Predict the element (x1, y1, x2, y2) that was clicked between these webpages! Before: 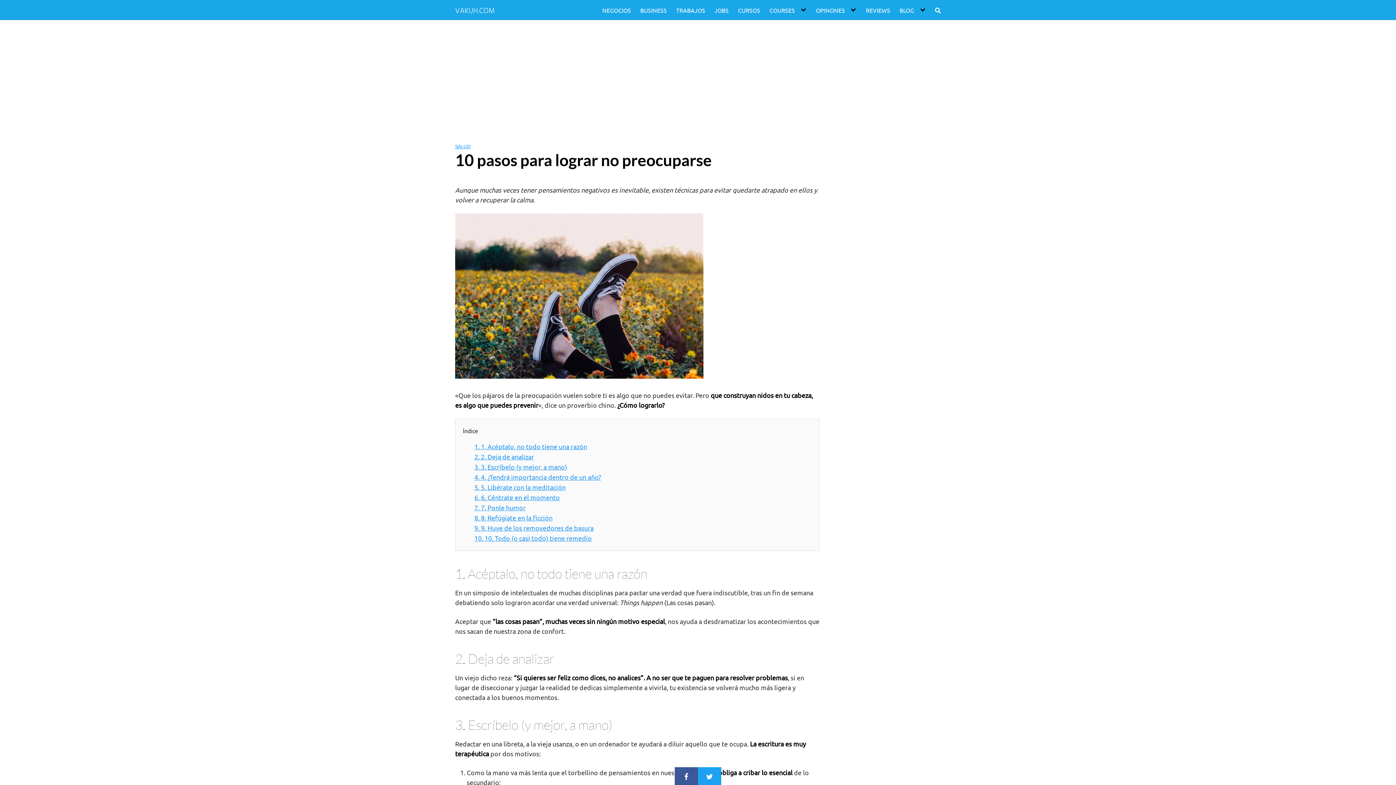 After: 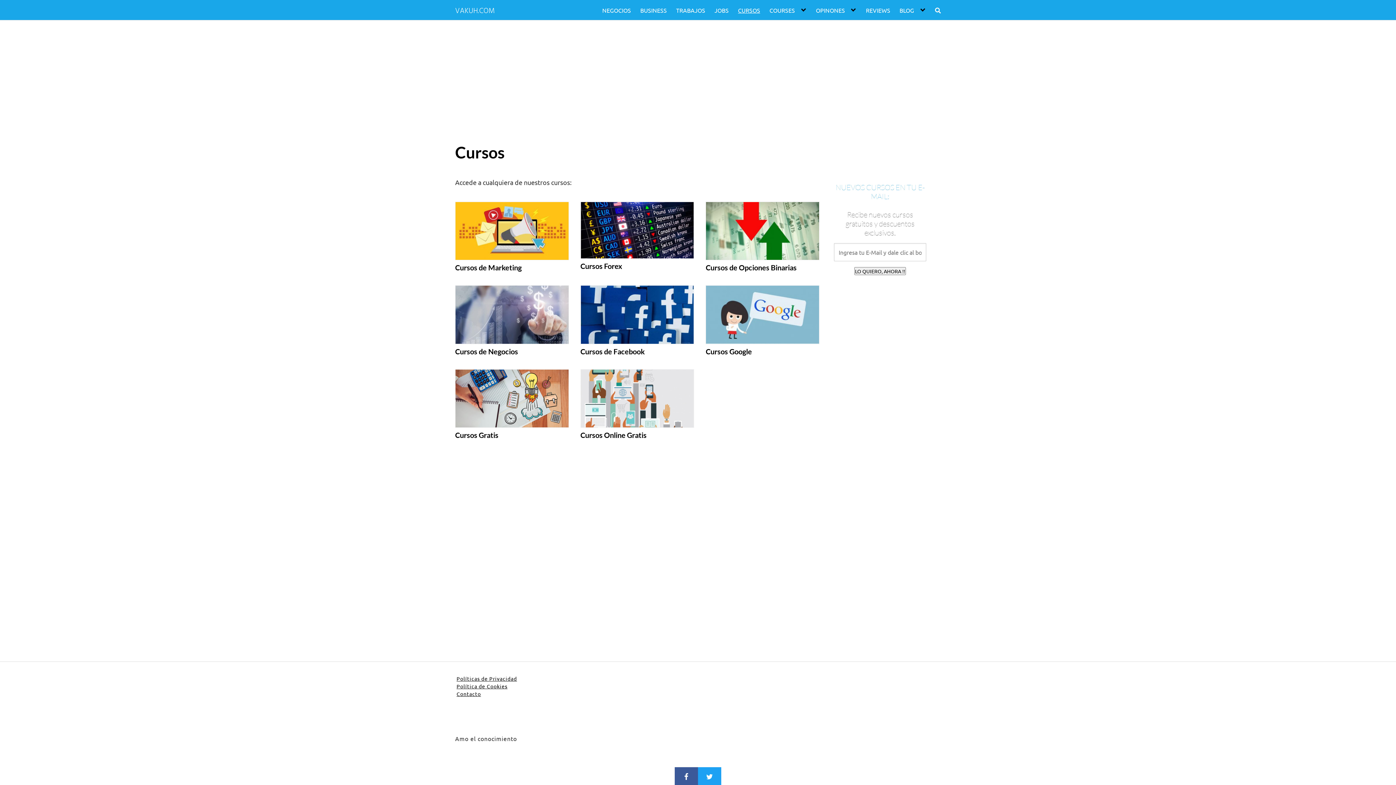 Action: label: CURSOS bbox: (738, 6, 760, 13)